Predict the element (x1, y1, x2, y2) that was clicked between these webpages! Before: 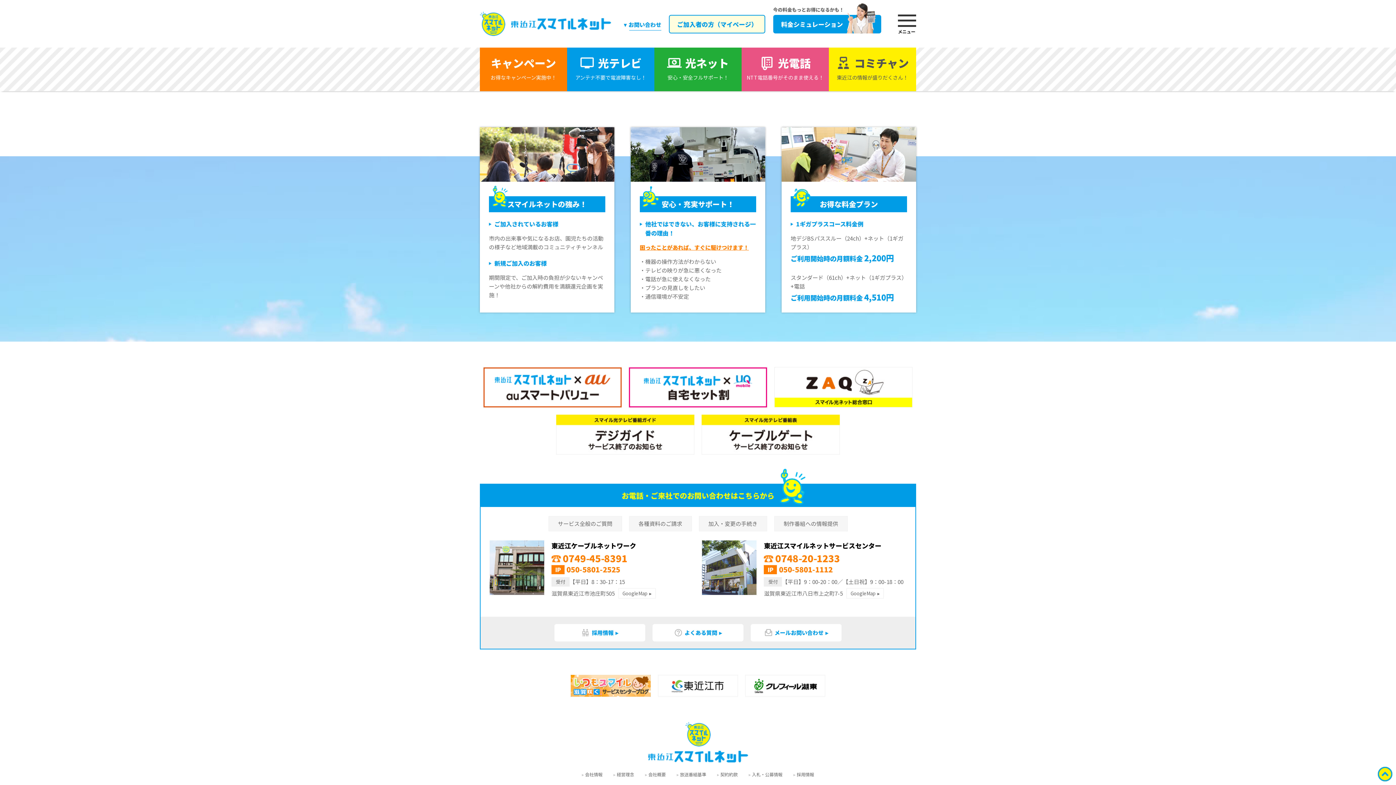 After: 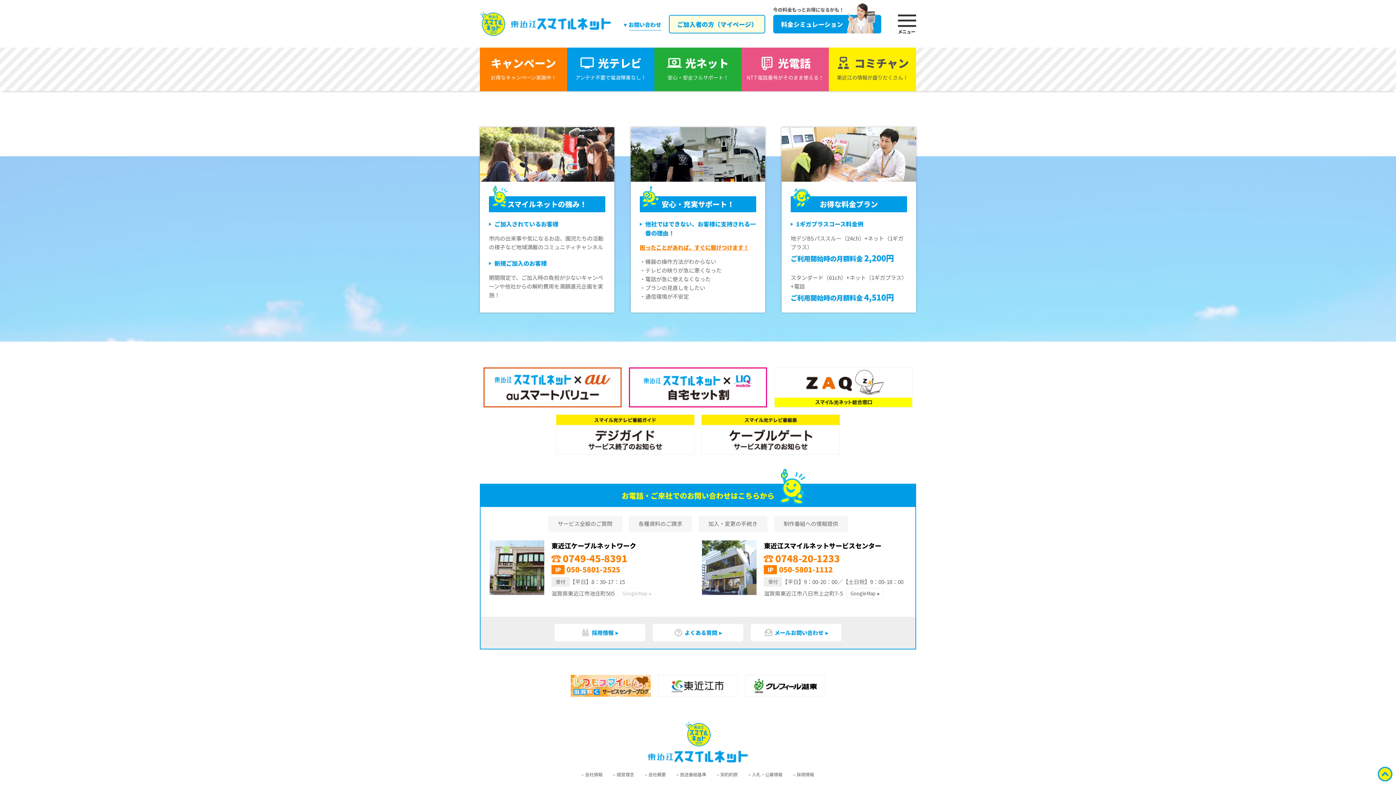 Action: bbox: (618, 588, 656, 599) label: GoogleMap